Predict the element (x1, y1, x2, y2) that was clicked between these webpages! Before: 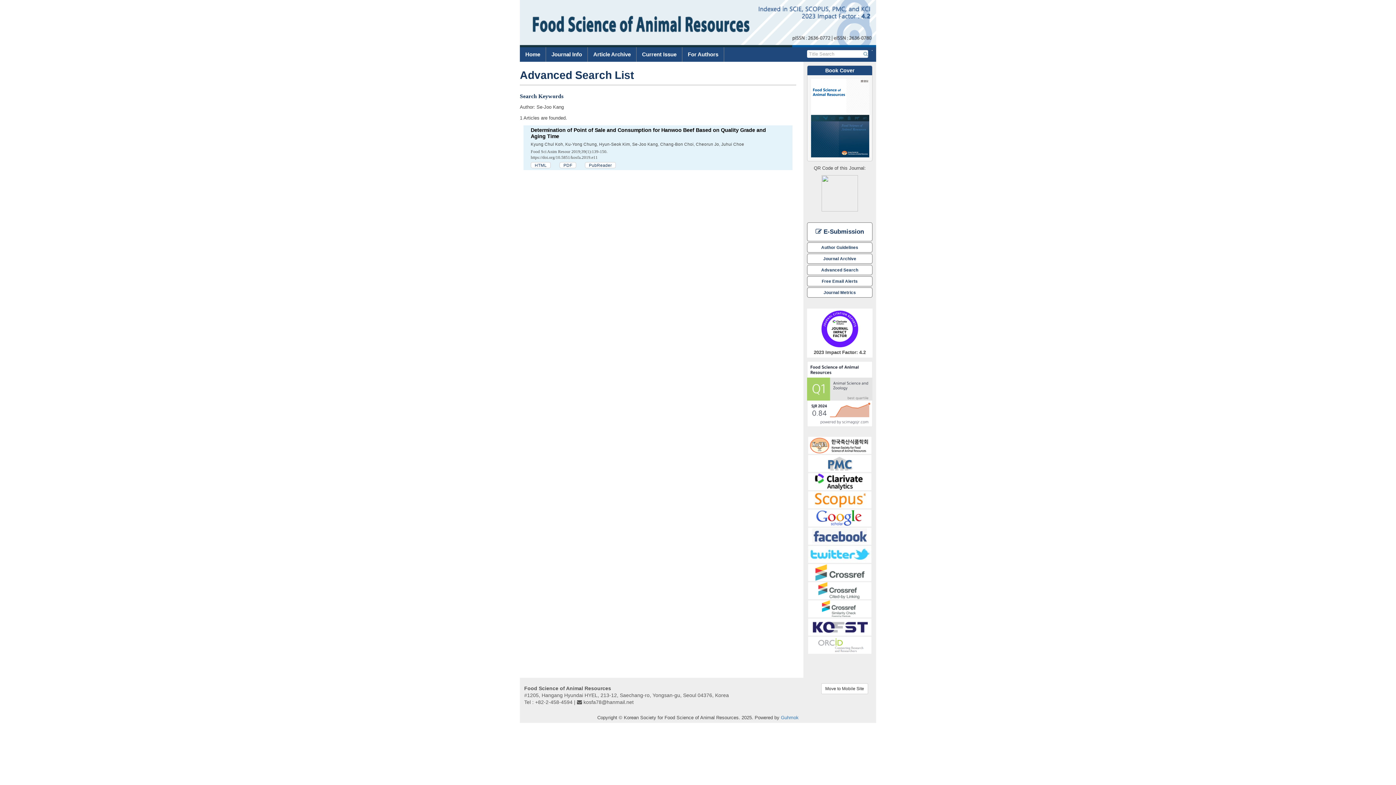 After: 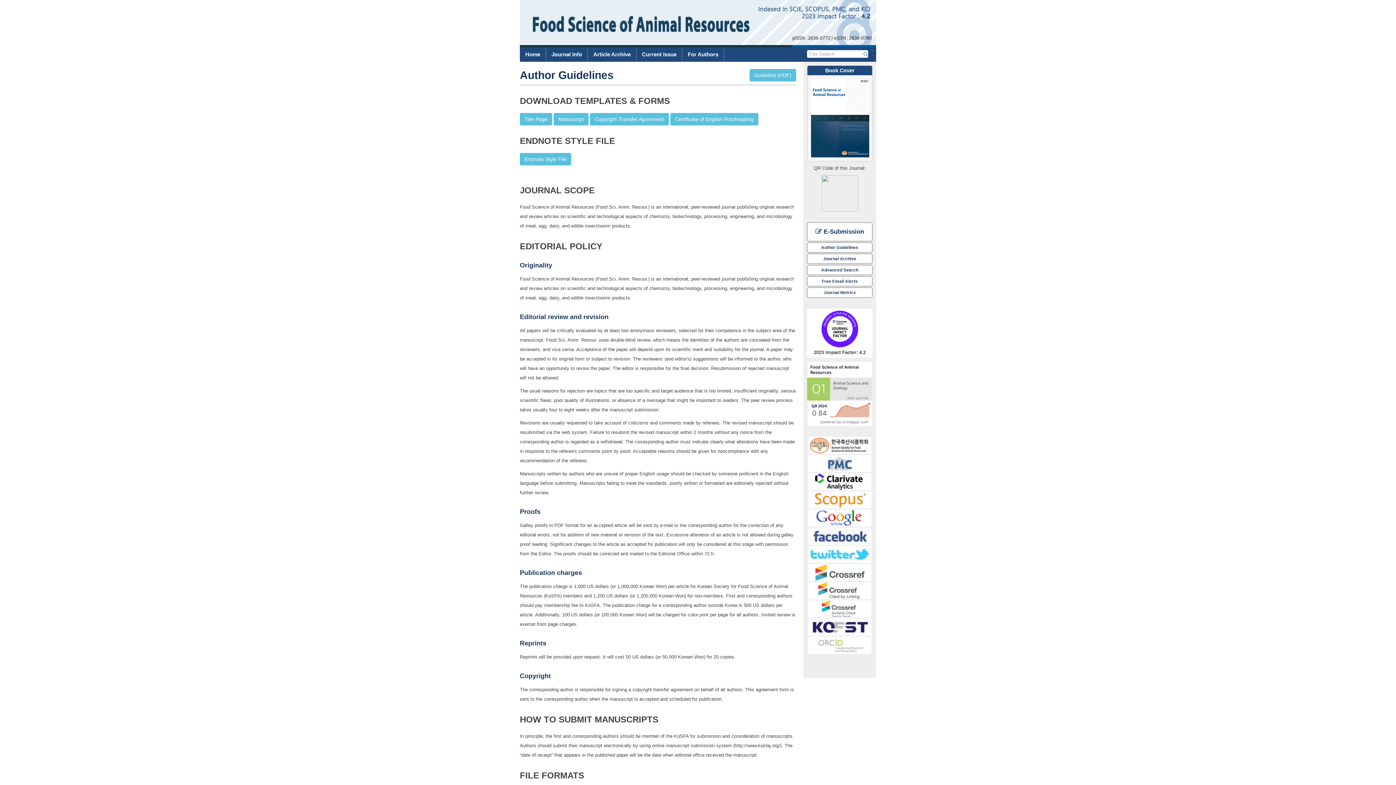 Action: label: Author Guidelines bbox: (807, 242, 872, 252)